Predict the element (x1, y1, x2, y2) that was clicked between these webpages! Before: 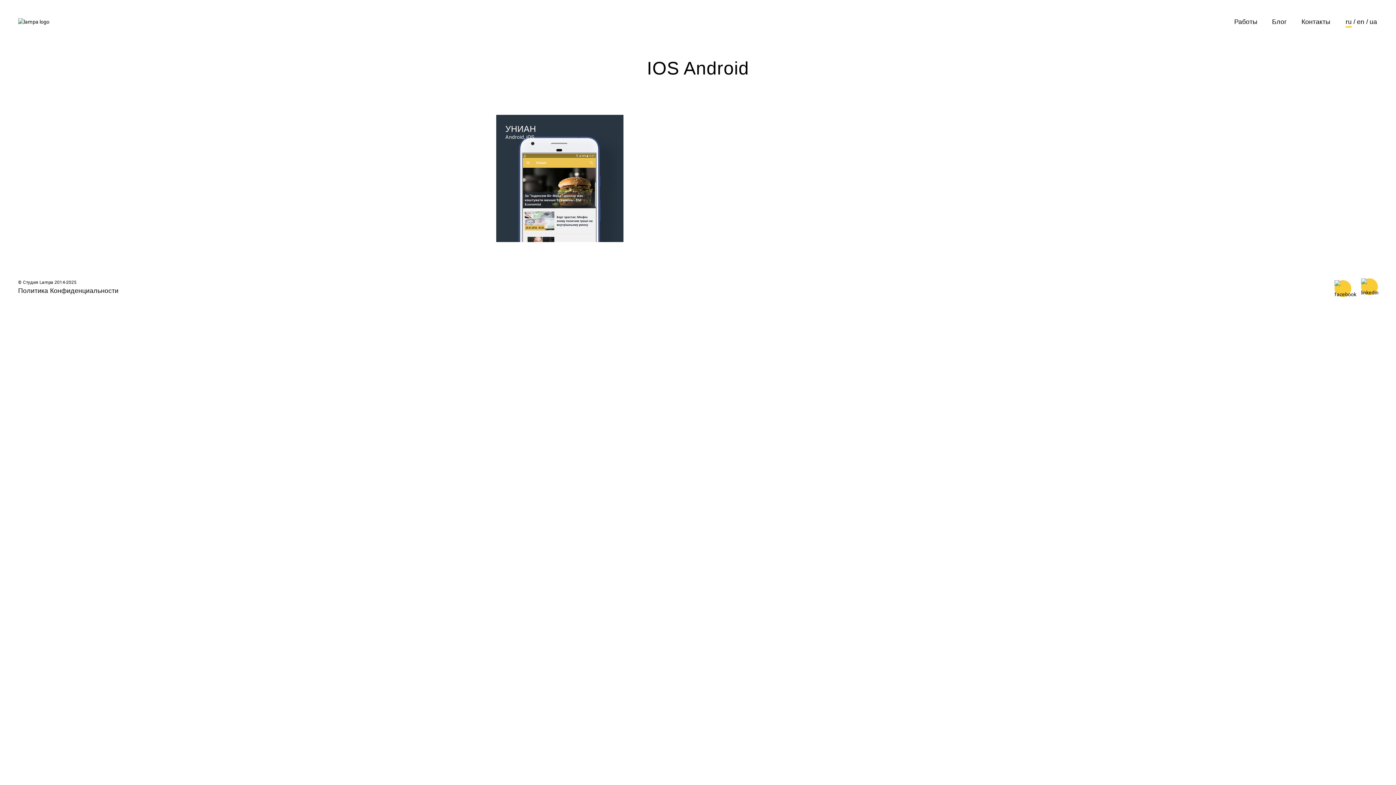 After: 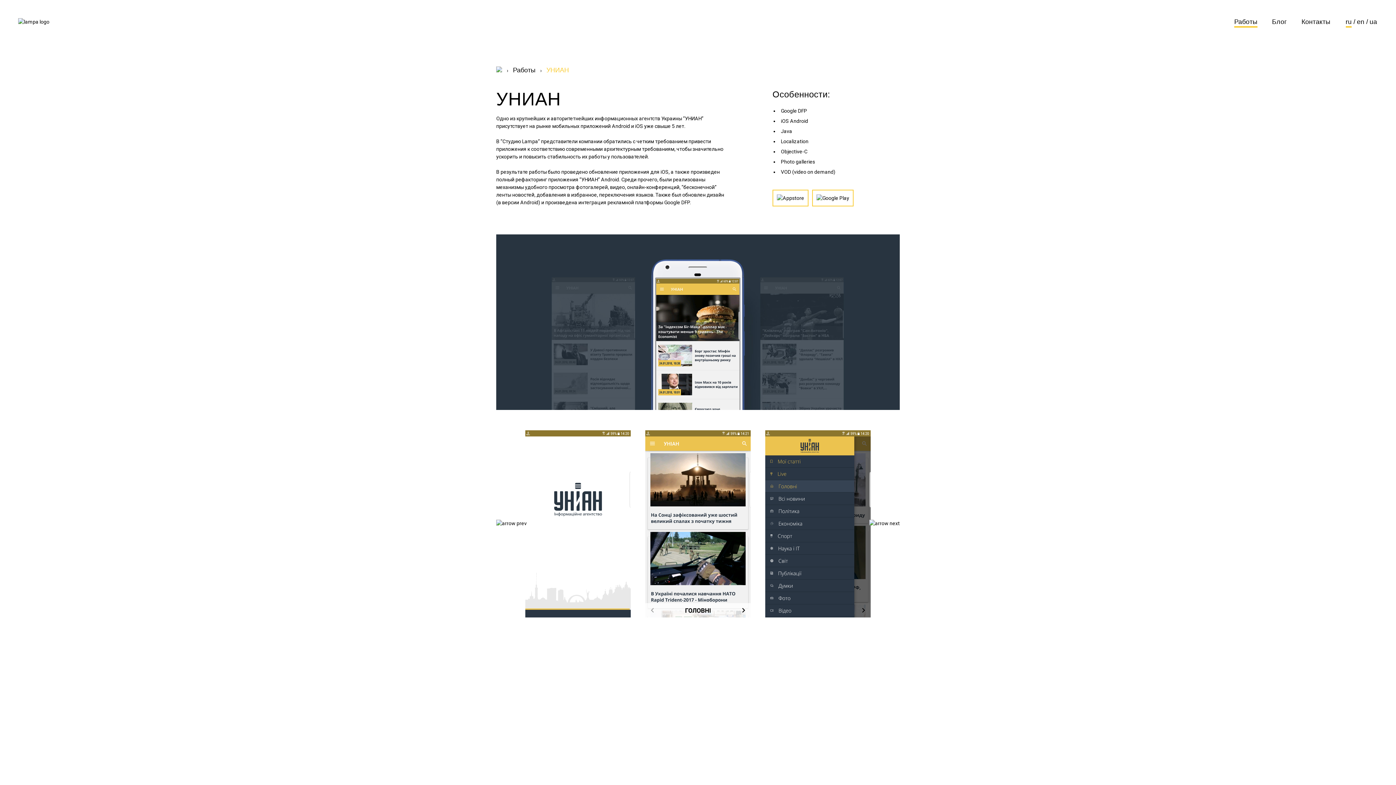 Action: label: УНИАН
Android, iOS
УНИАН
Android, iOS
подробнее bbox: (496, 114, 623, 242)